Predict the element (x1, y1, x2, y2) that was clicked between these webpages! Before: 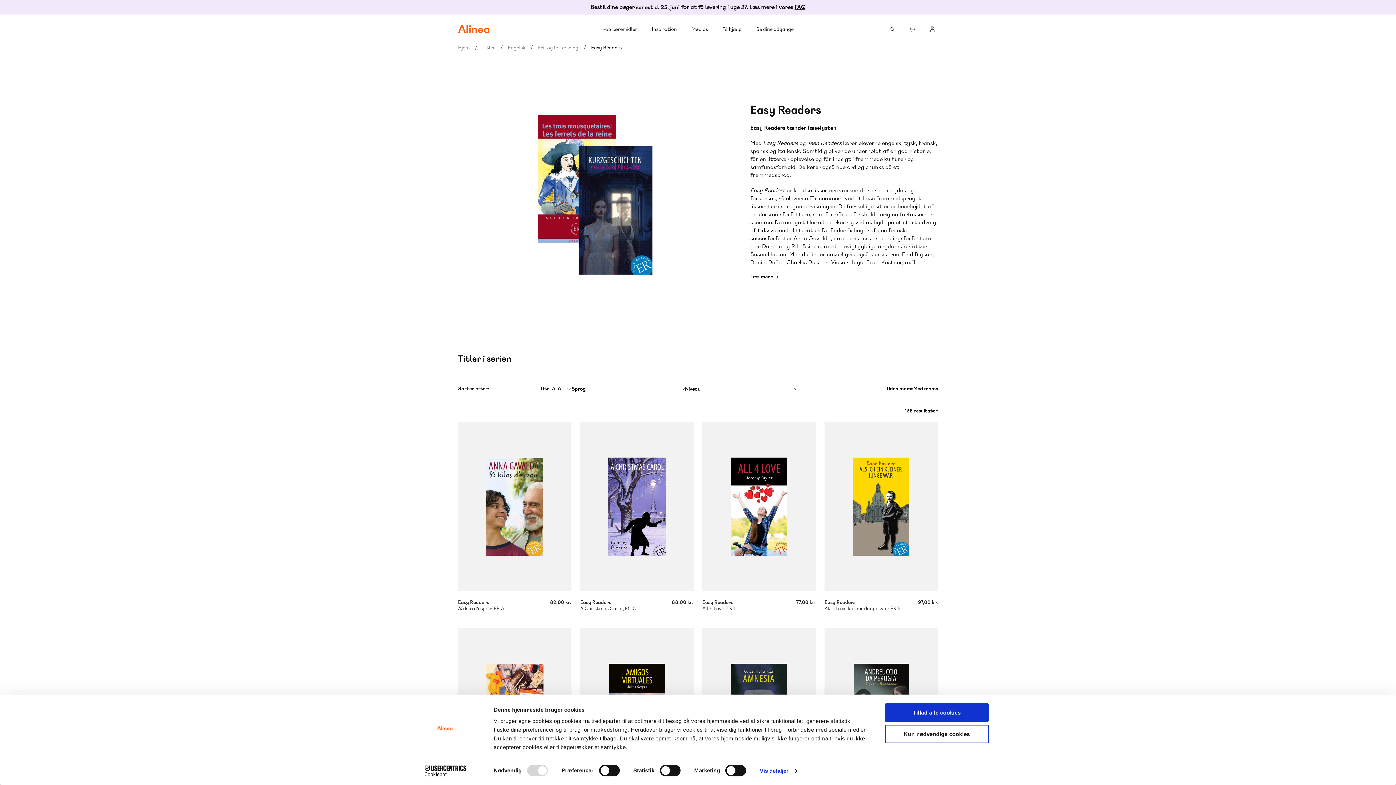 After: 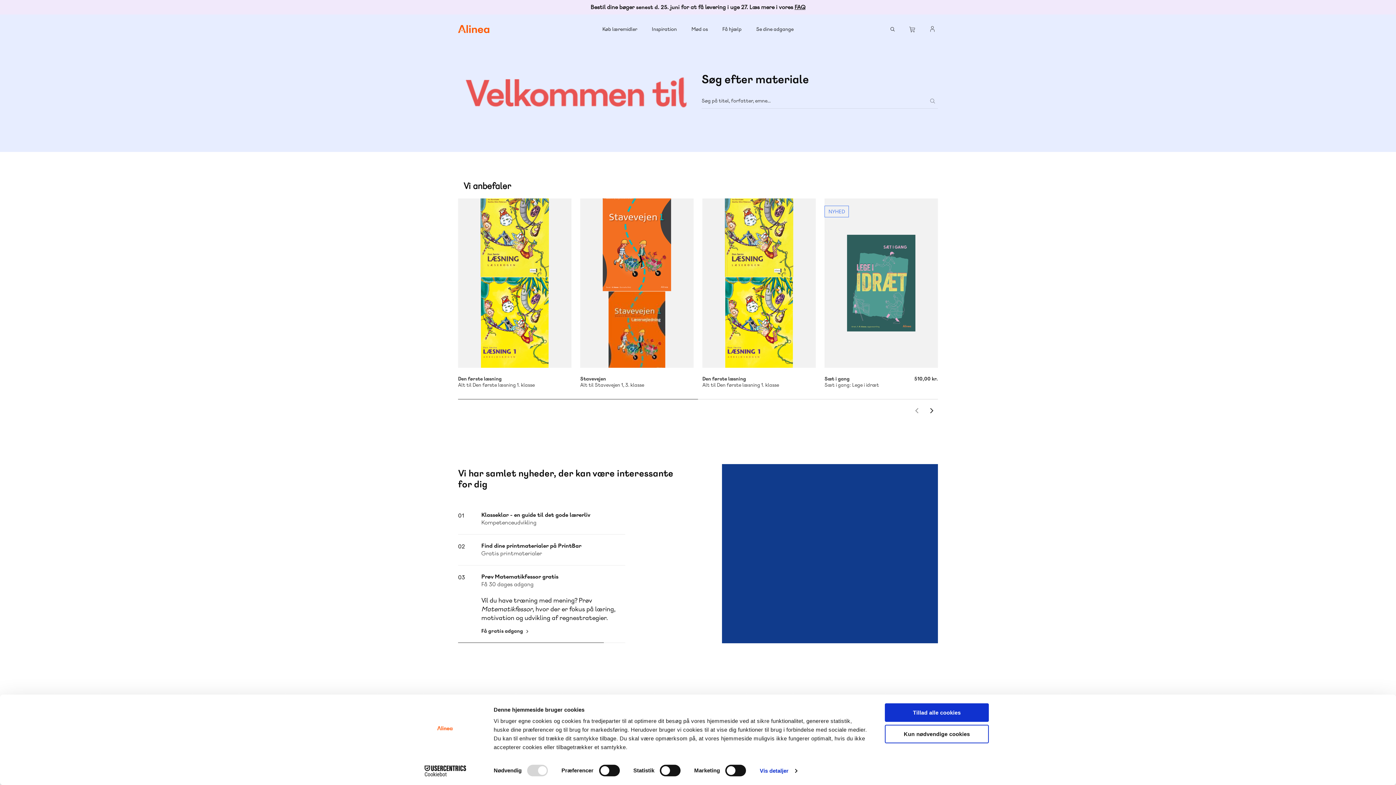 Action: bbox: (458, 24, 489, 33)